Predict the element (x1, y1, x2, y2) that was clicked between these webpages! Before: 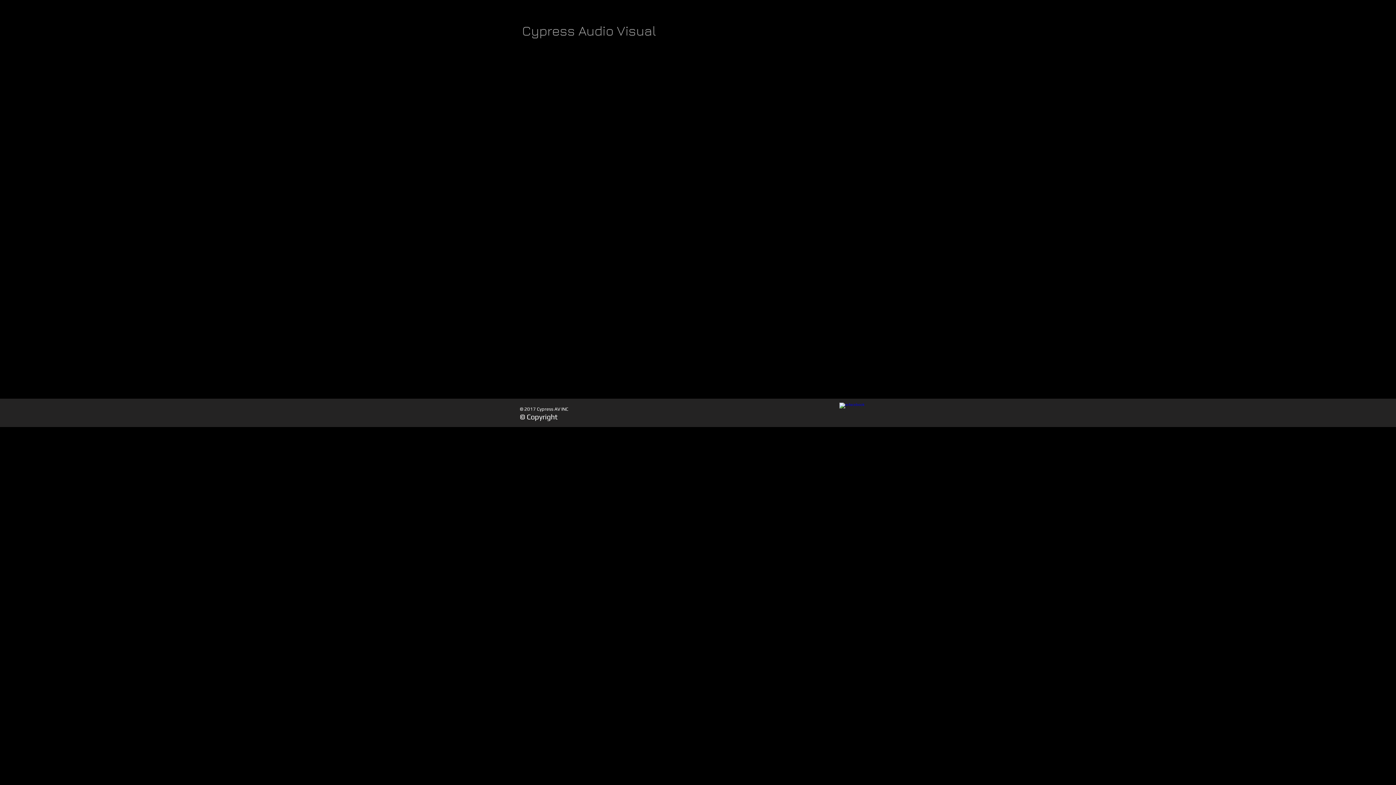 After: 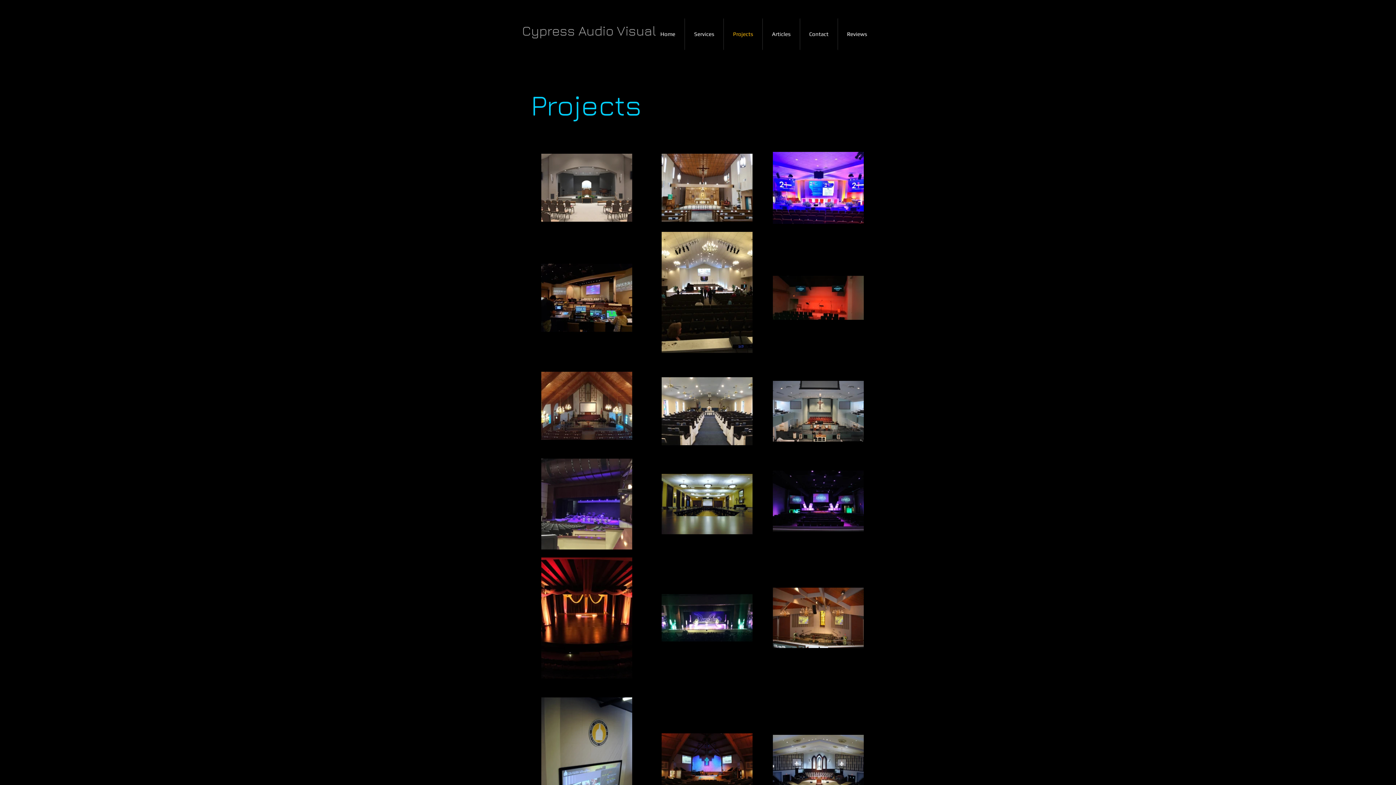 Action: bbox: (724, 18, 762, 49) label: Projects